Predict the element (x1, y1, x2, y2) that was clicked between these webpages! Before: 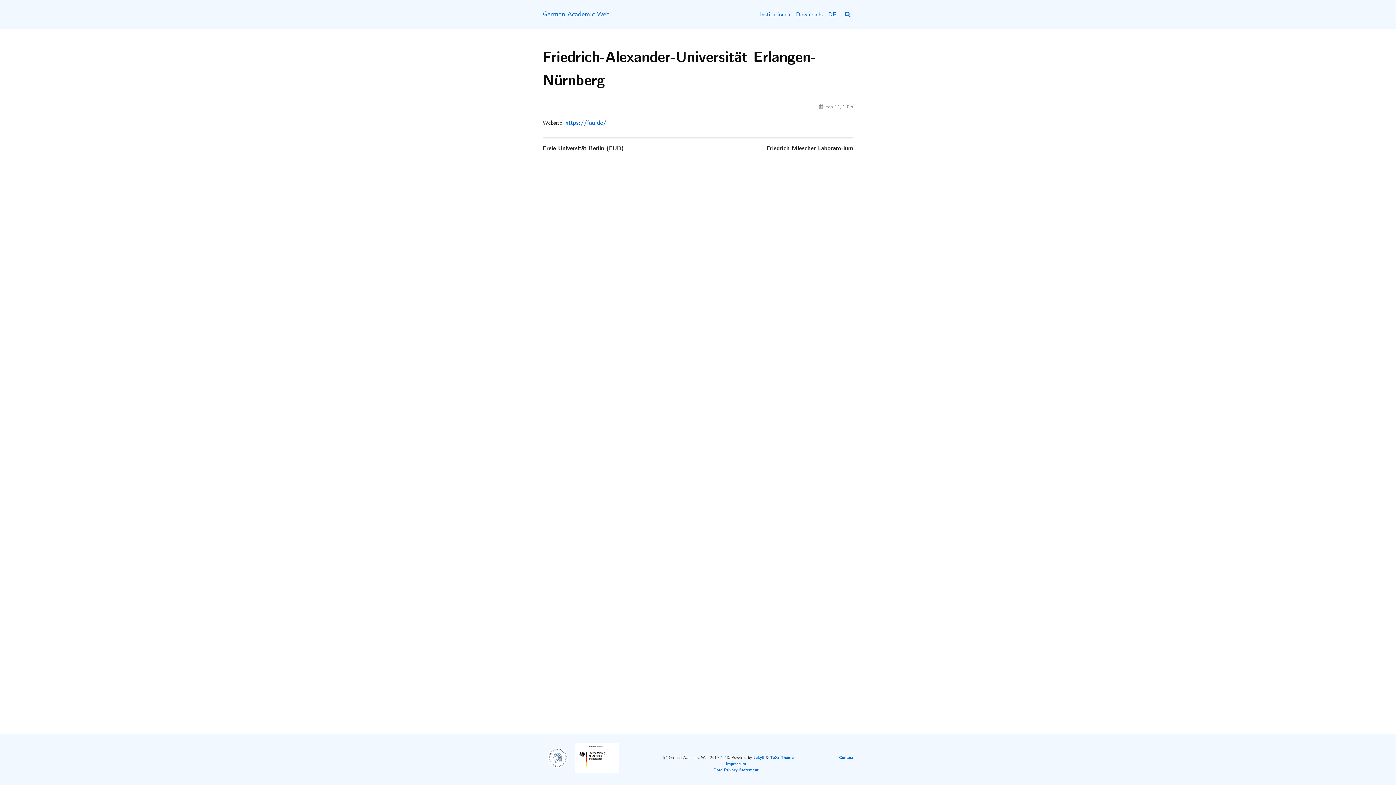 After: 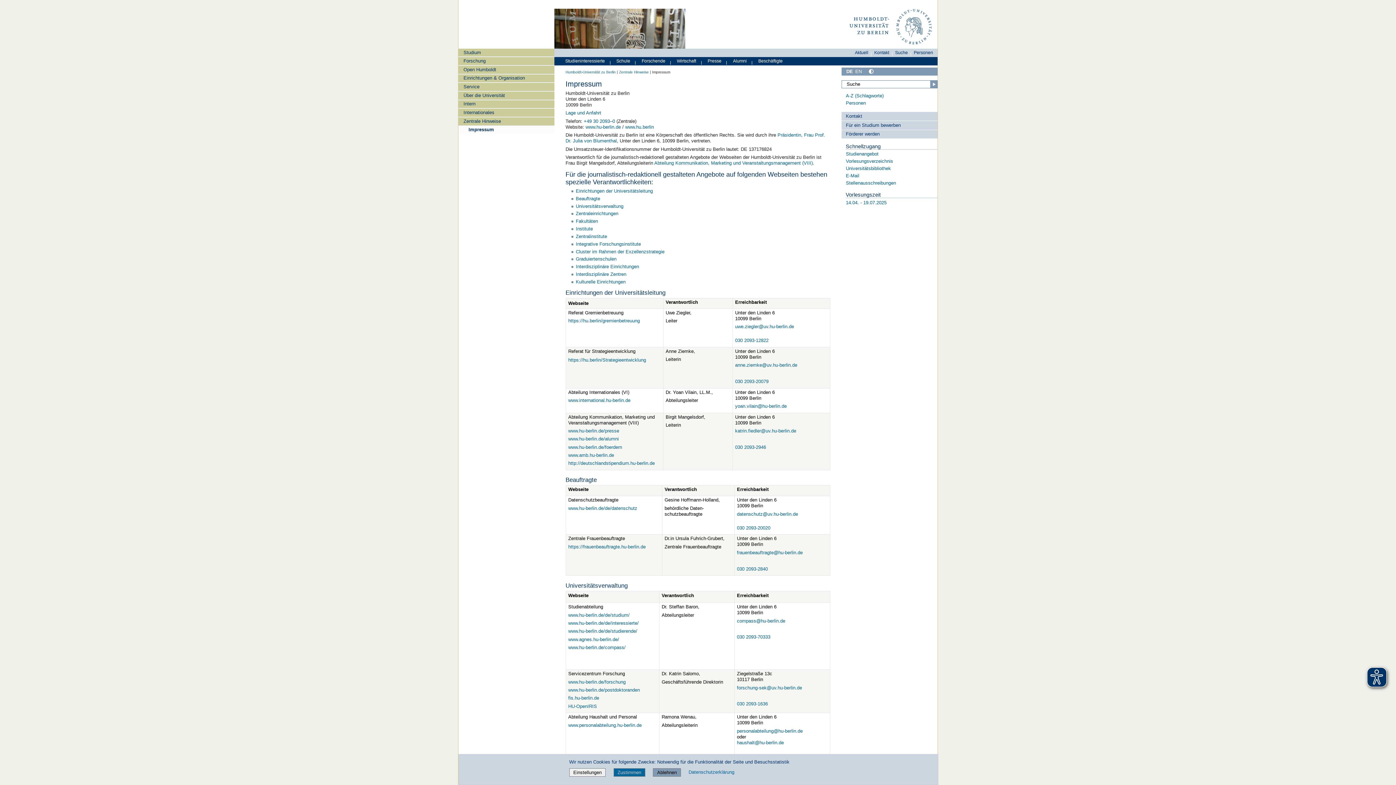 Action: bbox: (726, 761, 746, 767) label: Impressum